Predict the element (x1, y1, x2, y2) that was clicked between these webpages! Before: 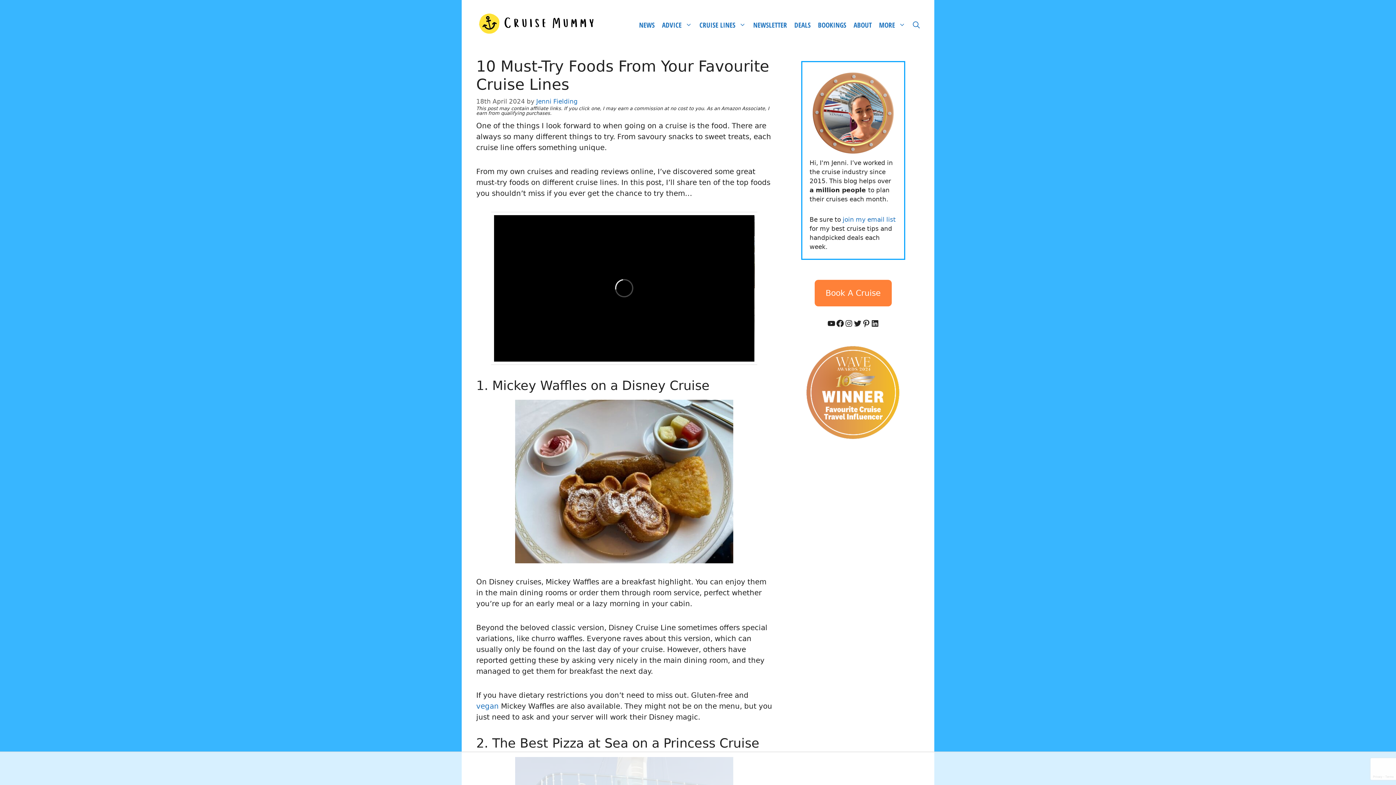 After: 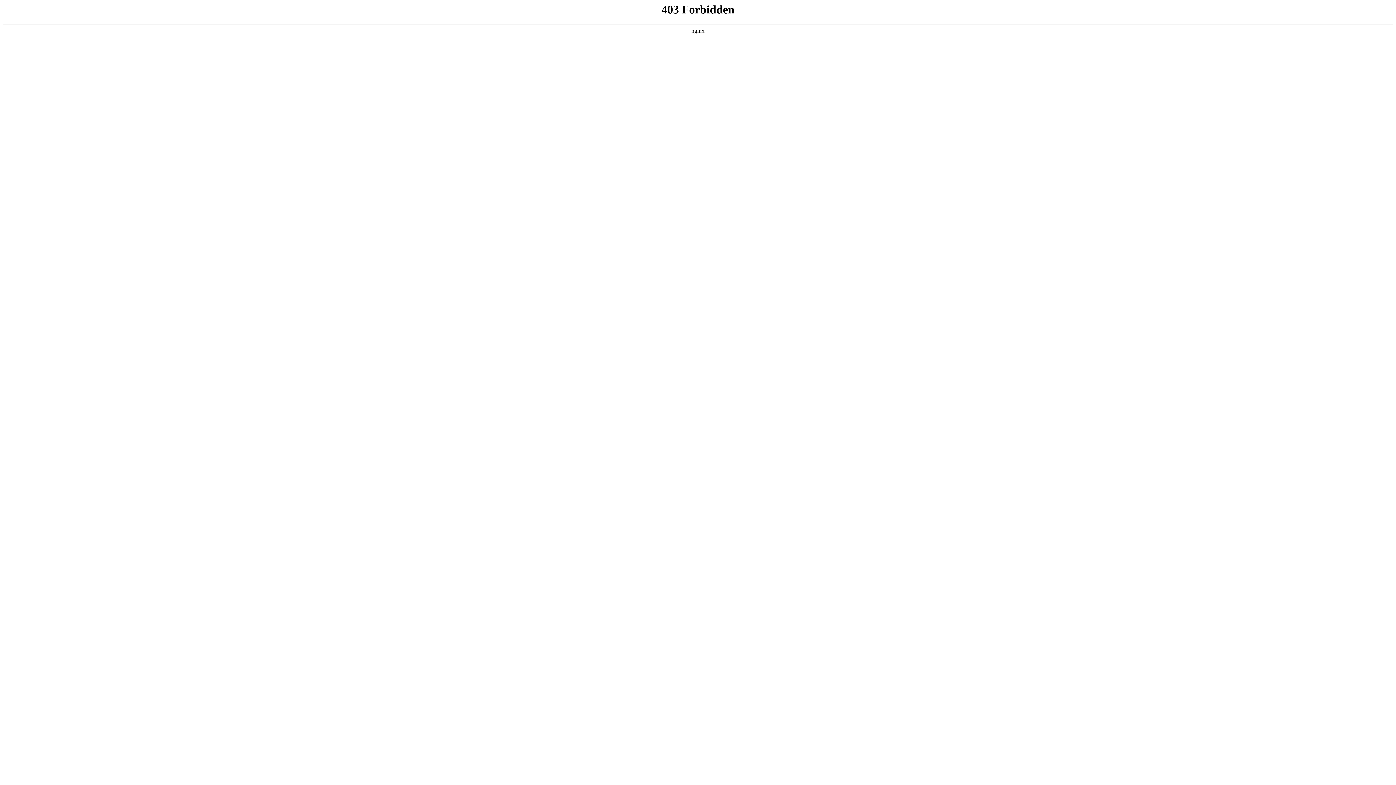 Action: label: Jenni Fielding bbox: (536, 97, 577, 104)